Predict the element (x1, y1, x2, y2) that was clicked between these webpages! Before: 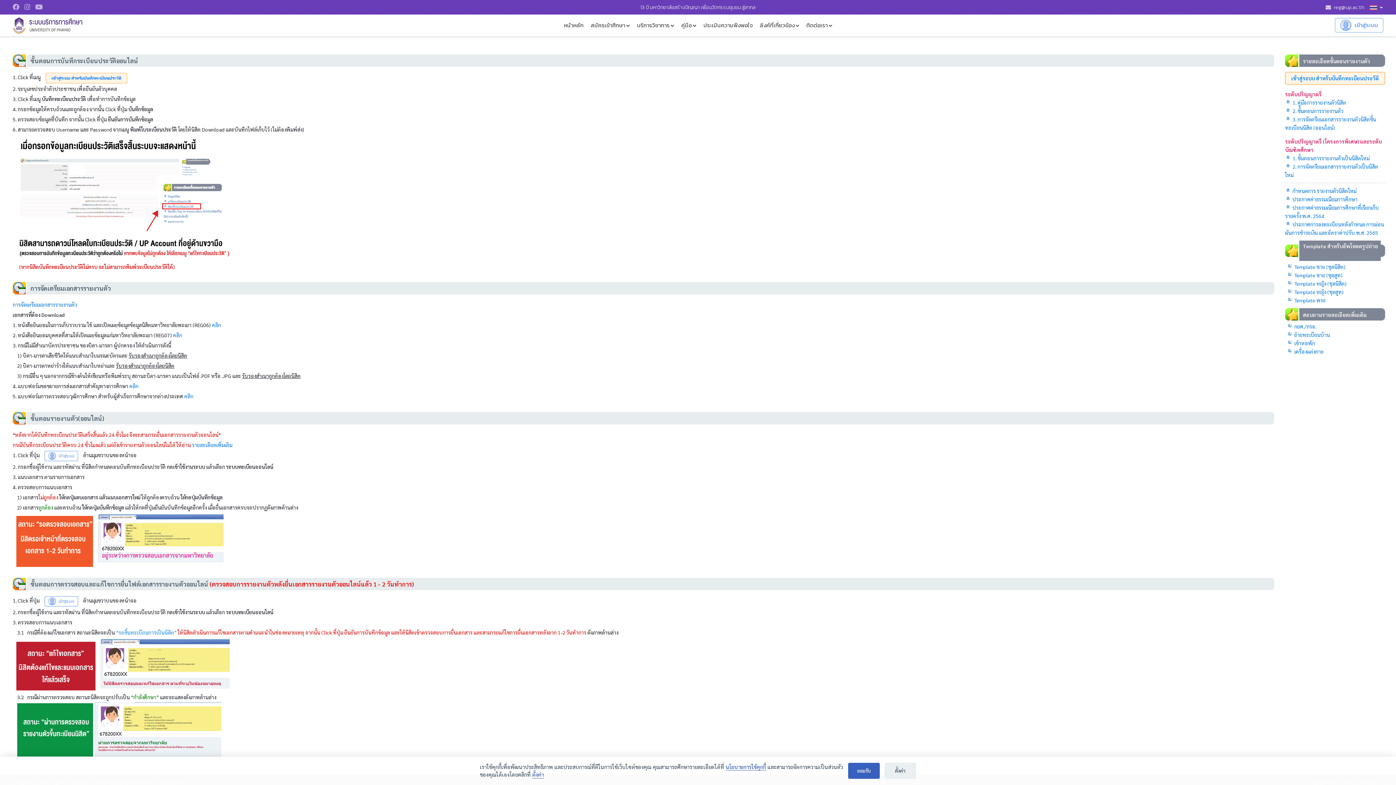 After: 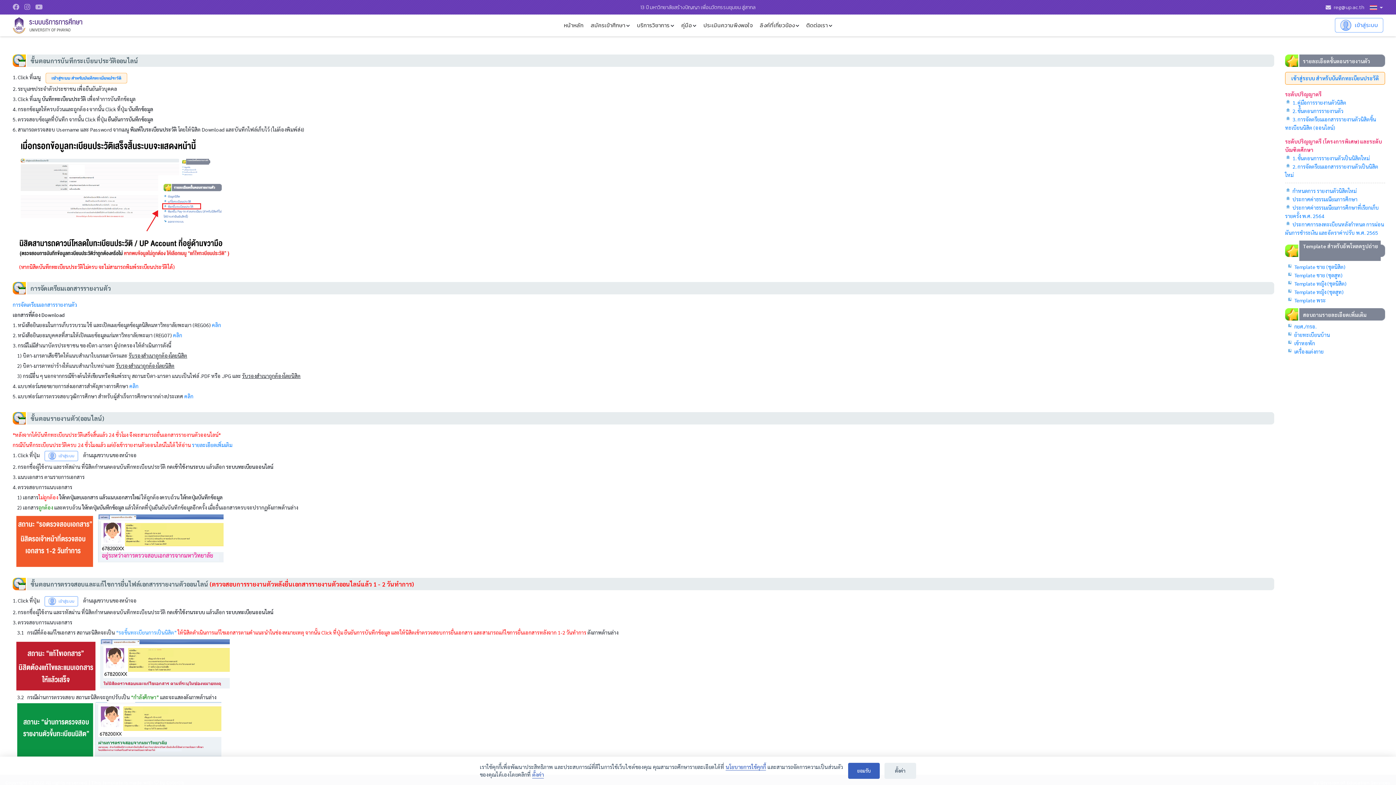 Action: bbox: (1325, 3, 1364, 11) label:  reg@up.ac.th